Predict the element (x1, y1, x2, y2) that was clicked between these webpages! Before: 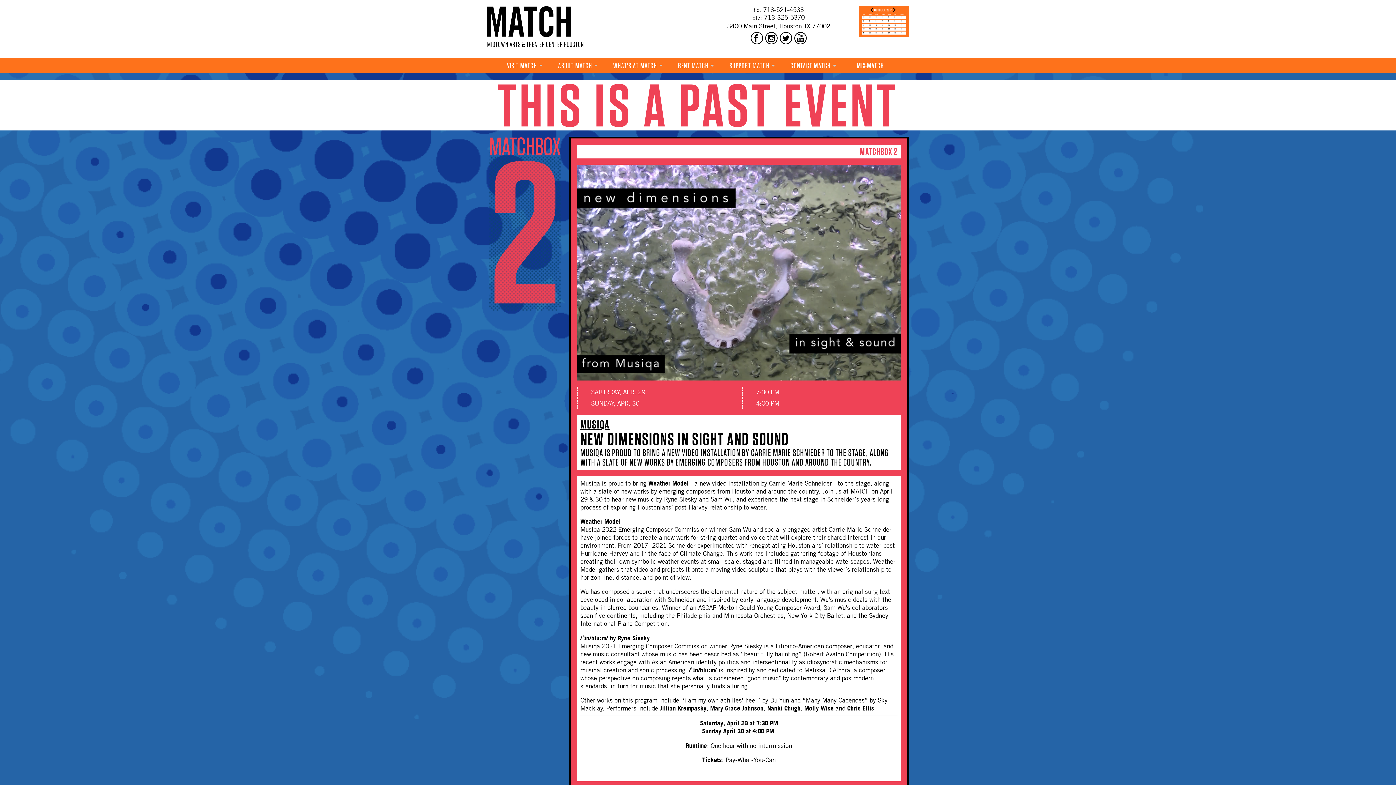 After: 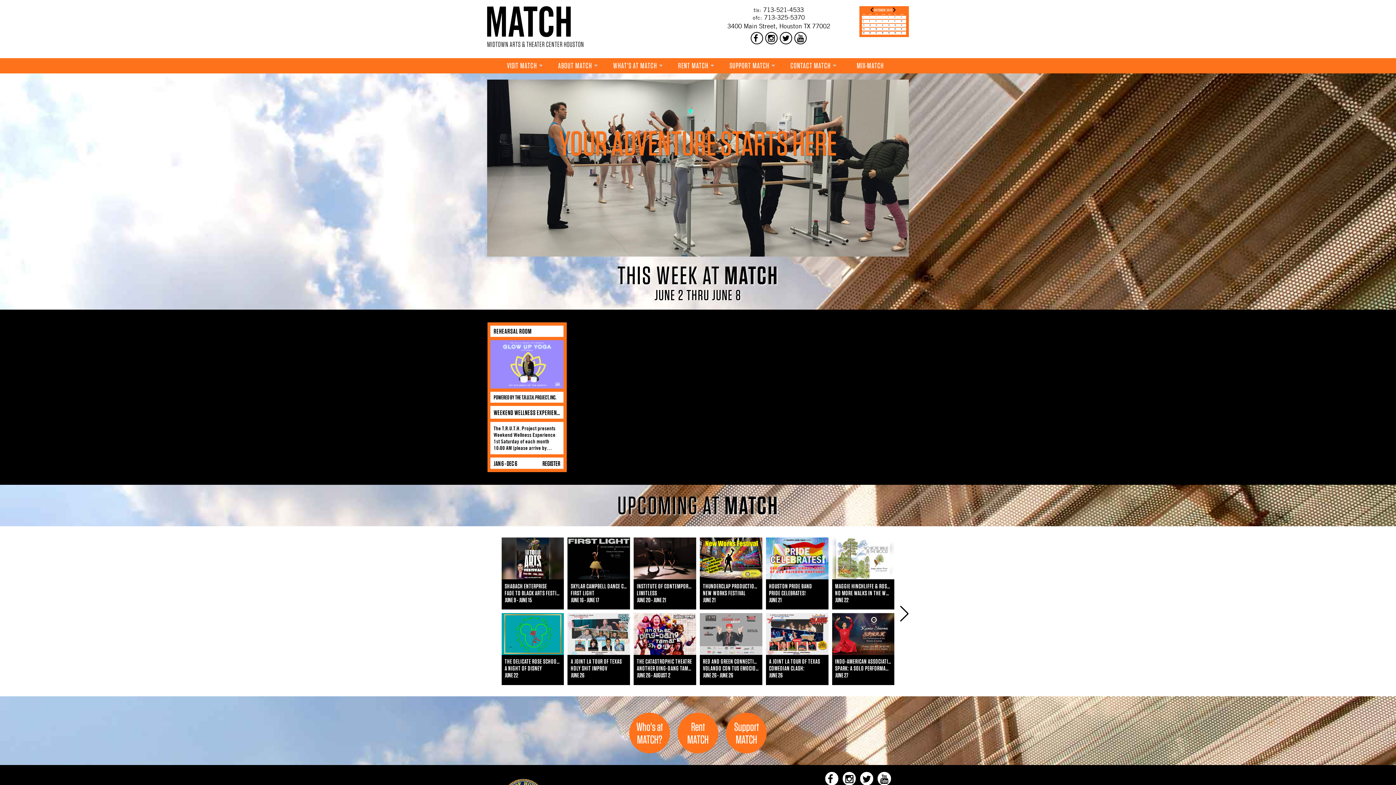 Action: bbox: (487, 6, 570, 37)